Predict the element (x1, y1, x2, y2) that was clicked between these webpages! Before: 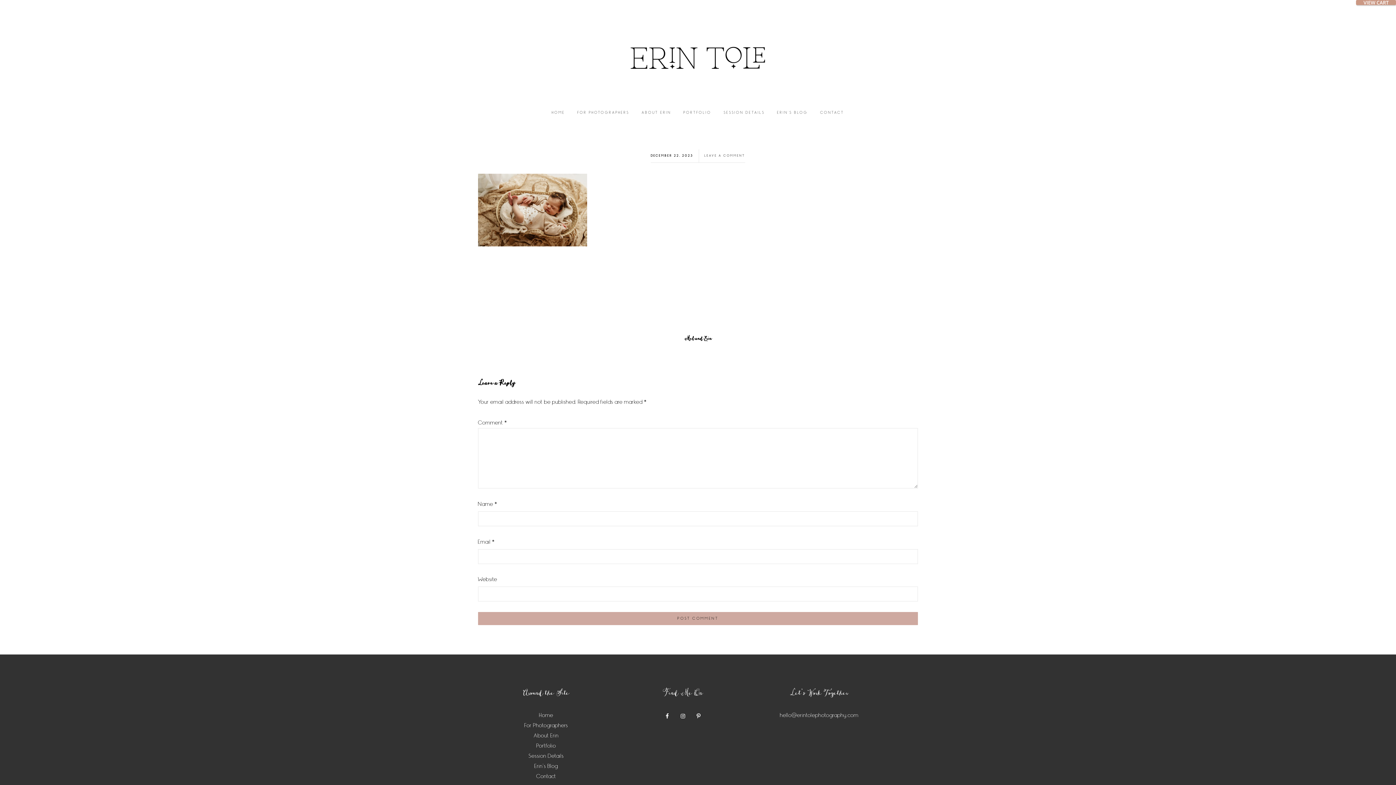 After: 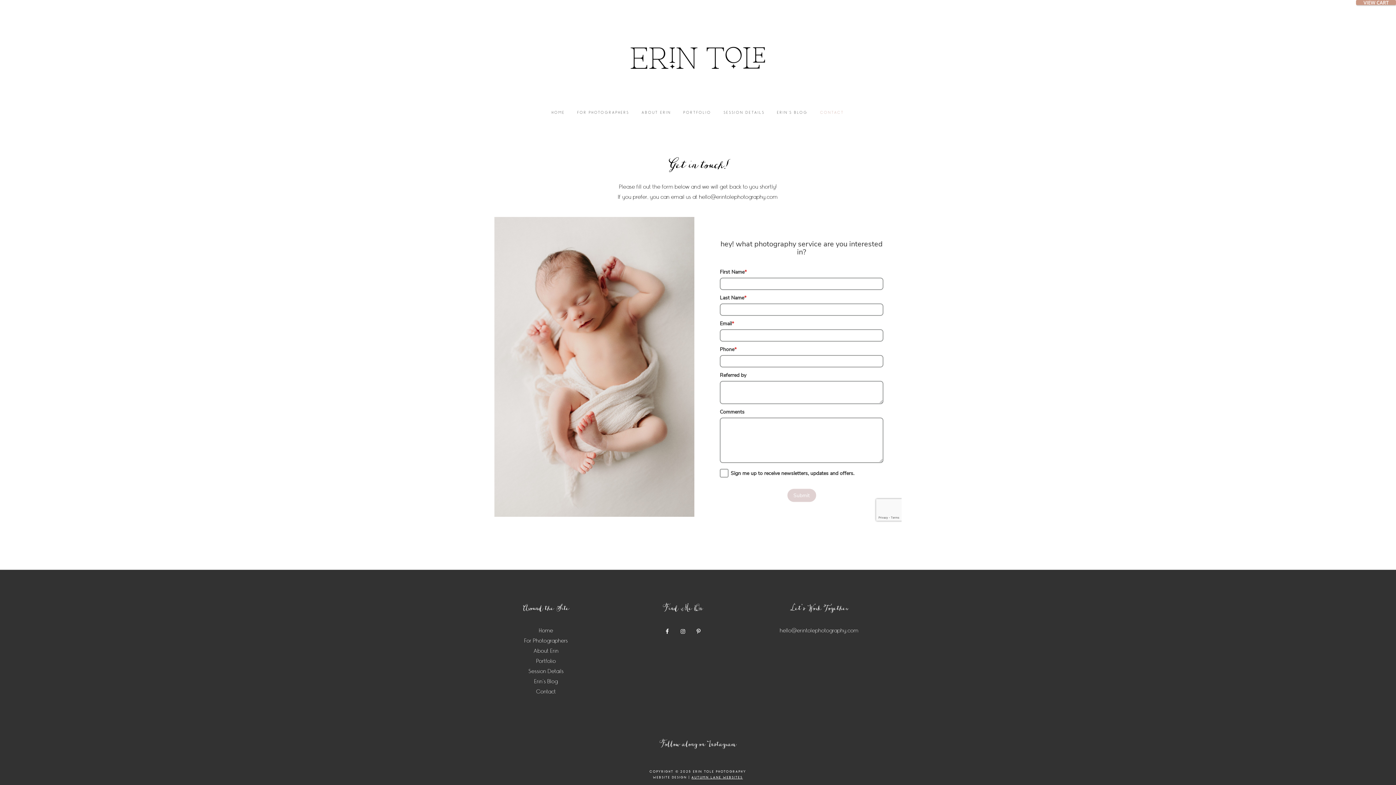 Action: label: Contact bbox: (536, 773, 556, 780)